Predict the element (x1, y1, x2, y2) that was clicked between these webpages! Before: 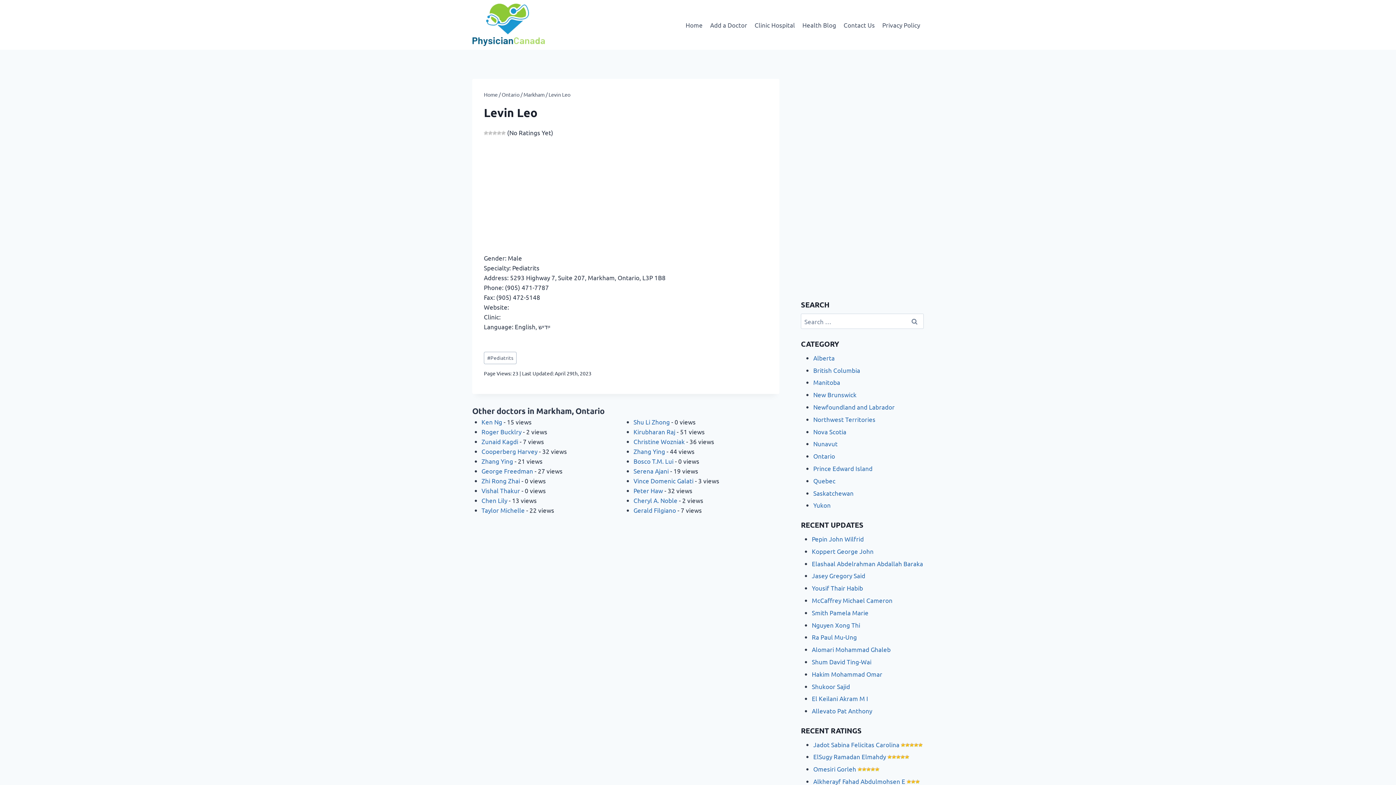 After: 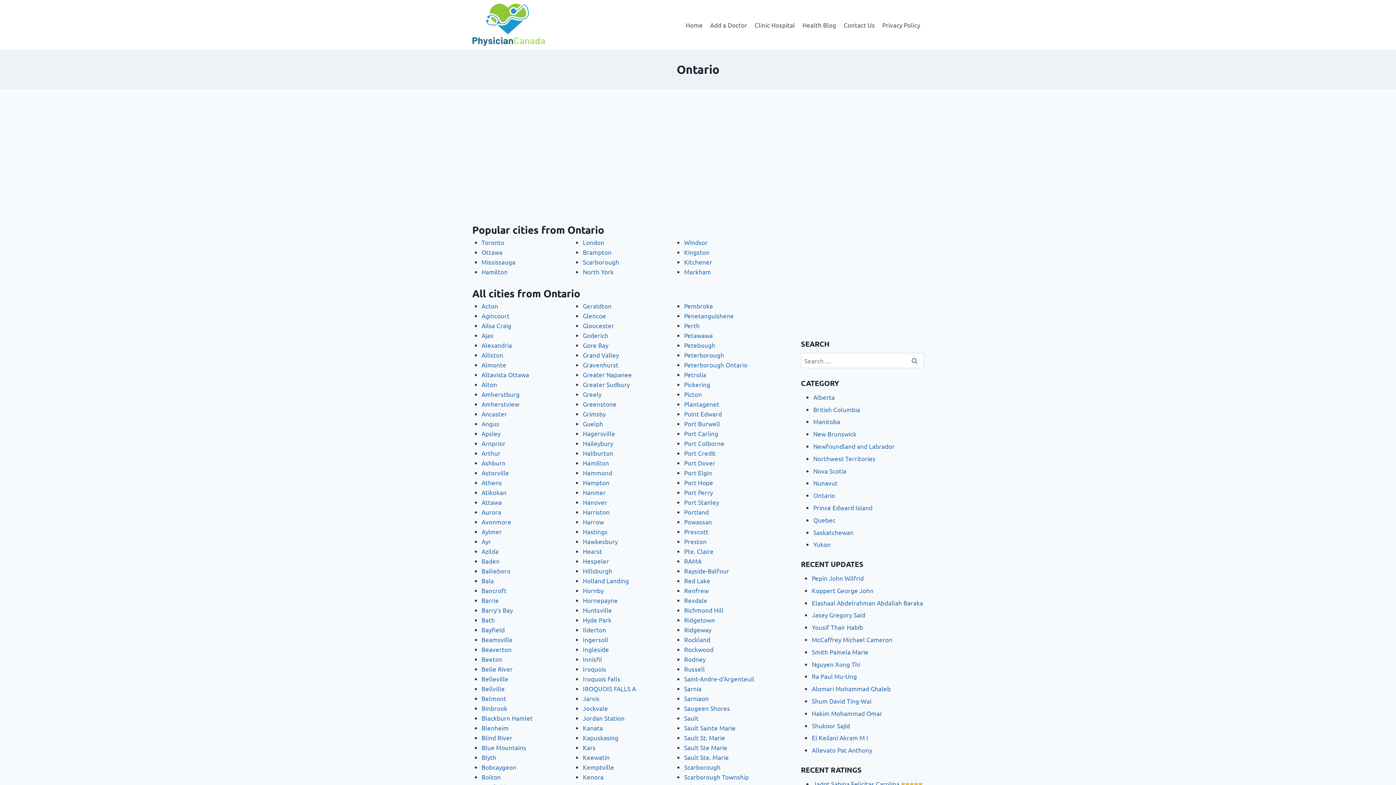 Action: label: Ontario bbox: (501, 91, 519, 97)